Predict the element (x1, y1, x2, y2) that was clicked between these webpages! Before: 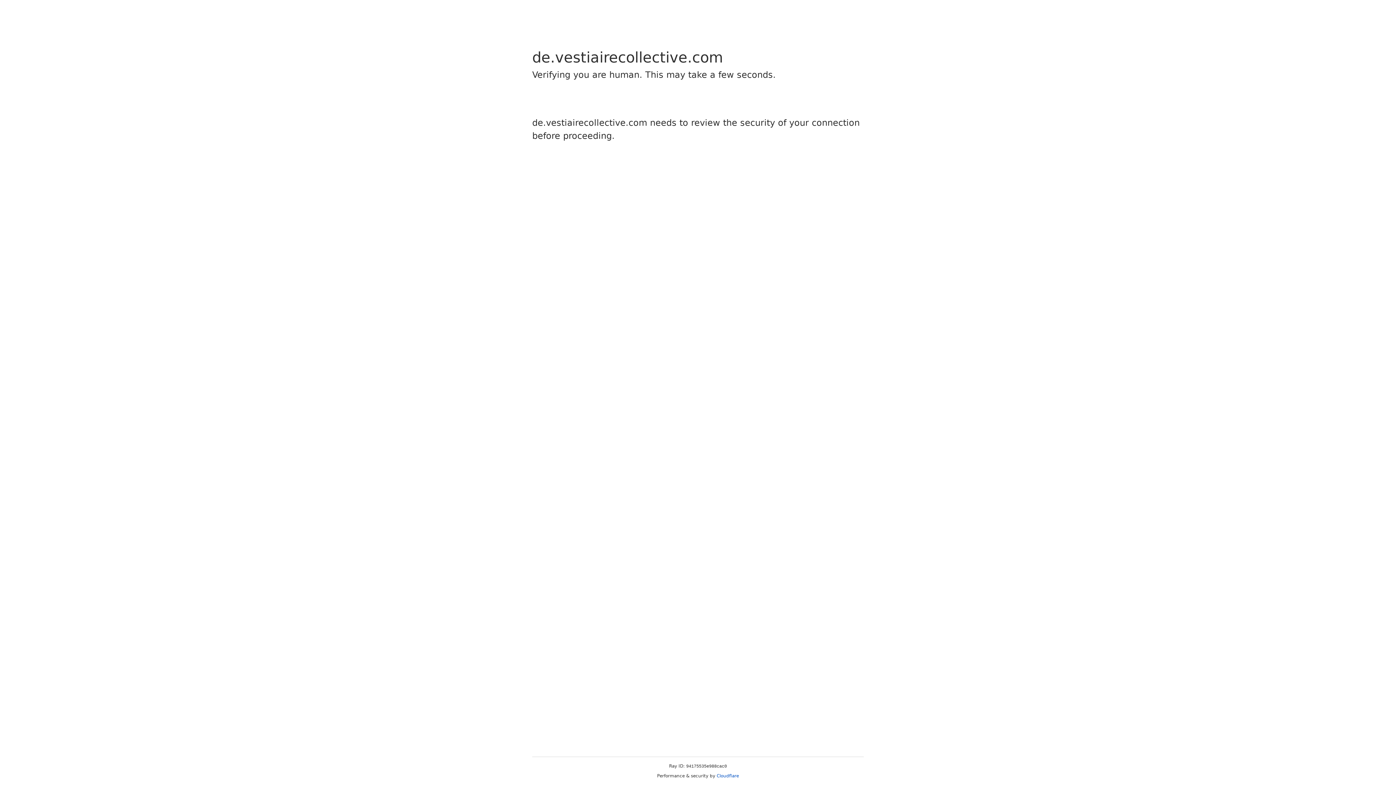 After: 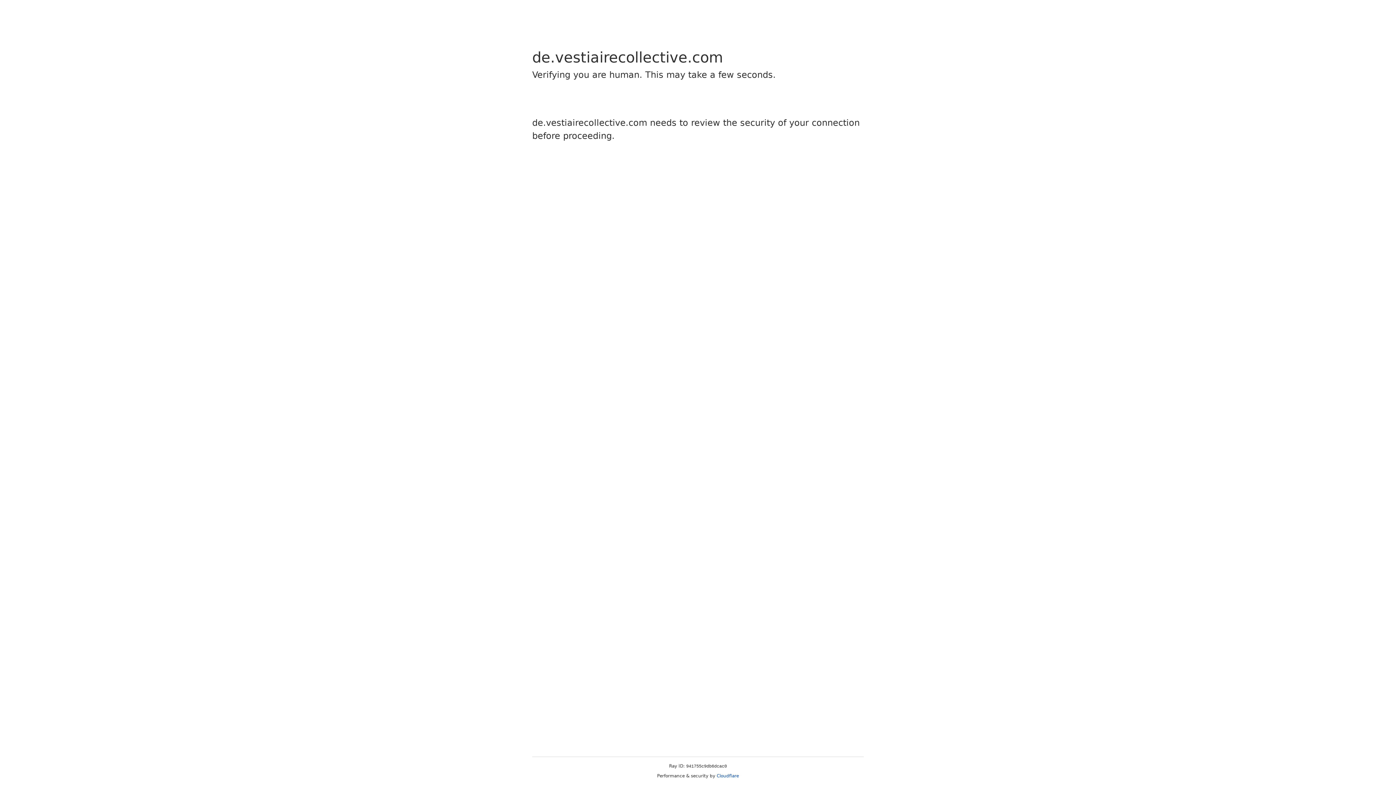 Action: bbox: (716, 773, 739, 778) label: Cloudflare